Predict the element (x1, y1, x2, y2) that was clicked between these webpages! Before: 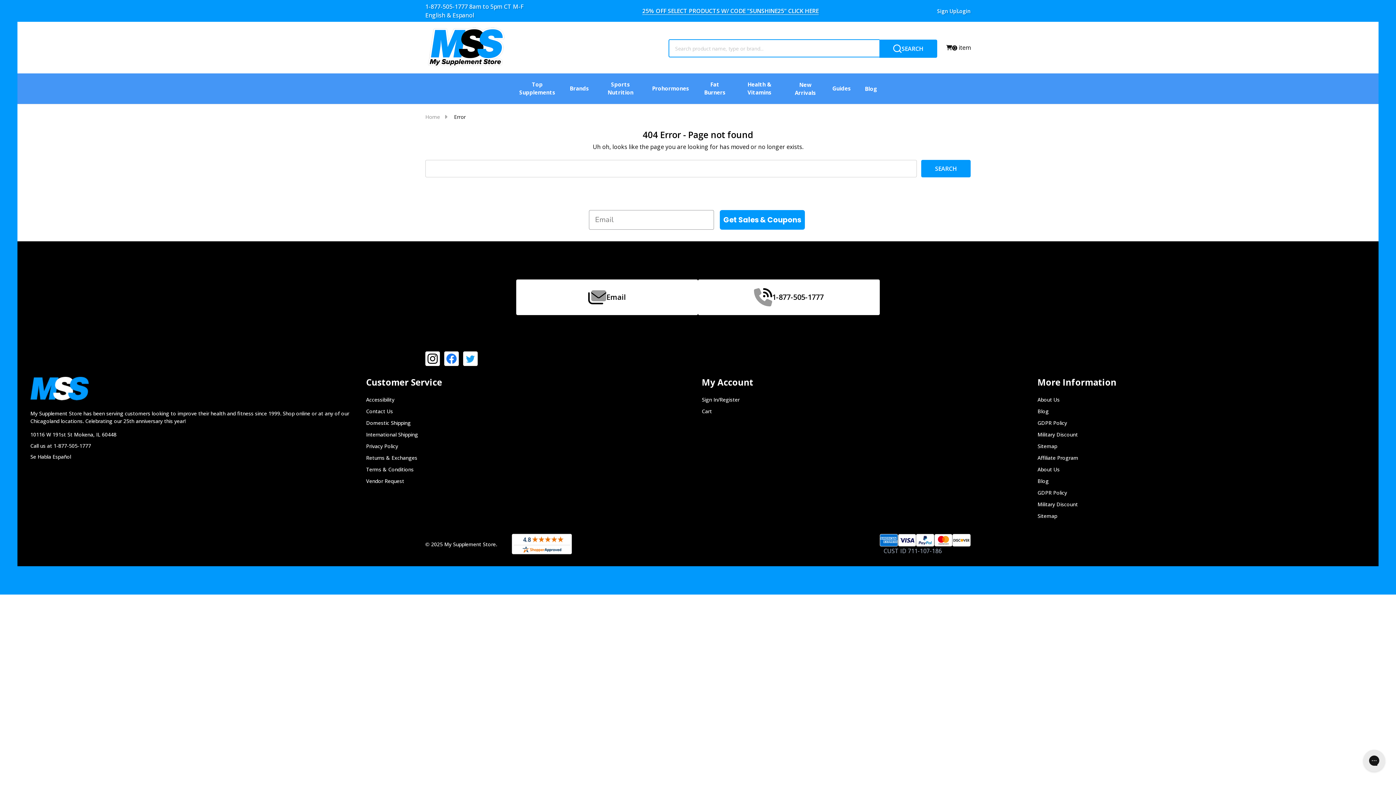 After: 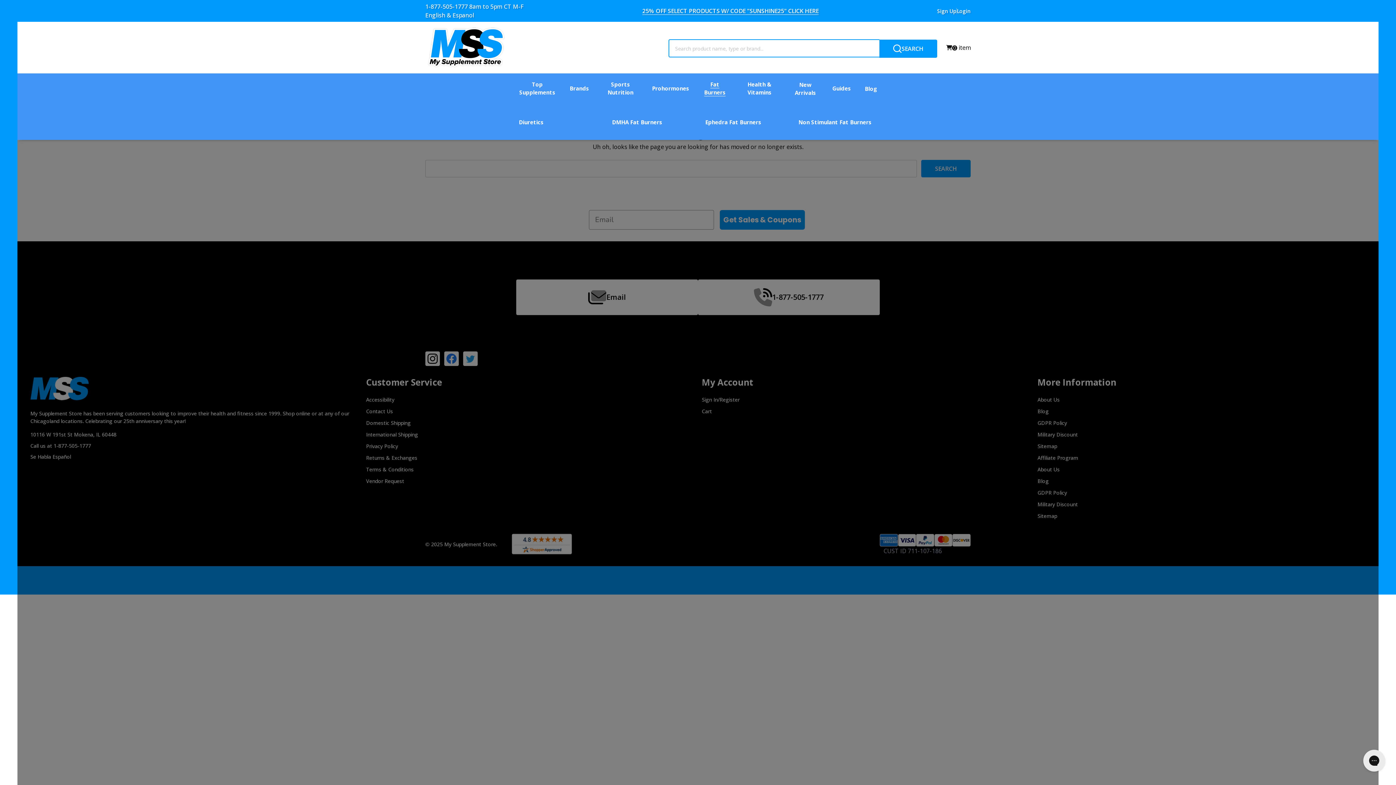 Action: label: submenu toggle bbox: (711, 103, 718, 104)